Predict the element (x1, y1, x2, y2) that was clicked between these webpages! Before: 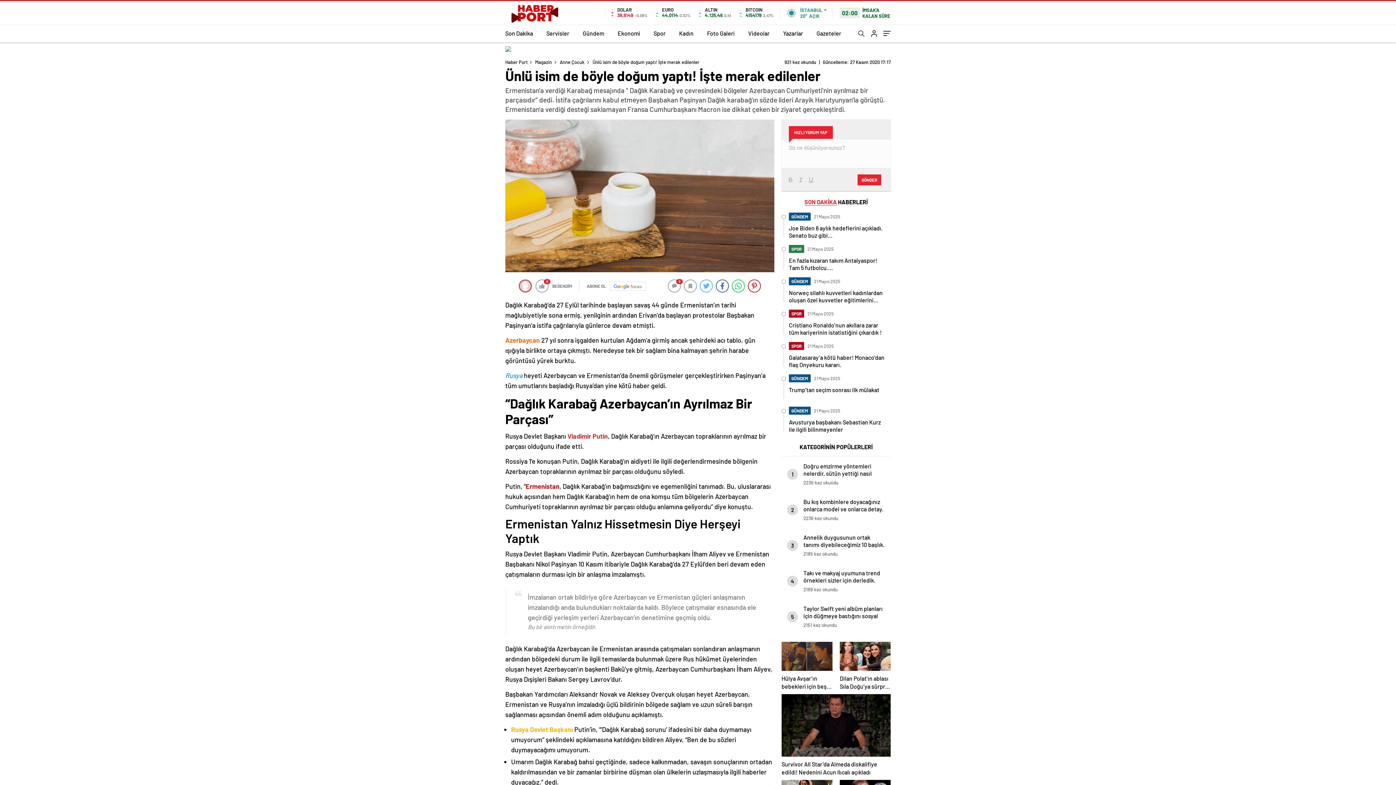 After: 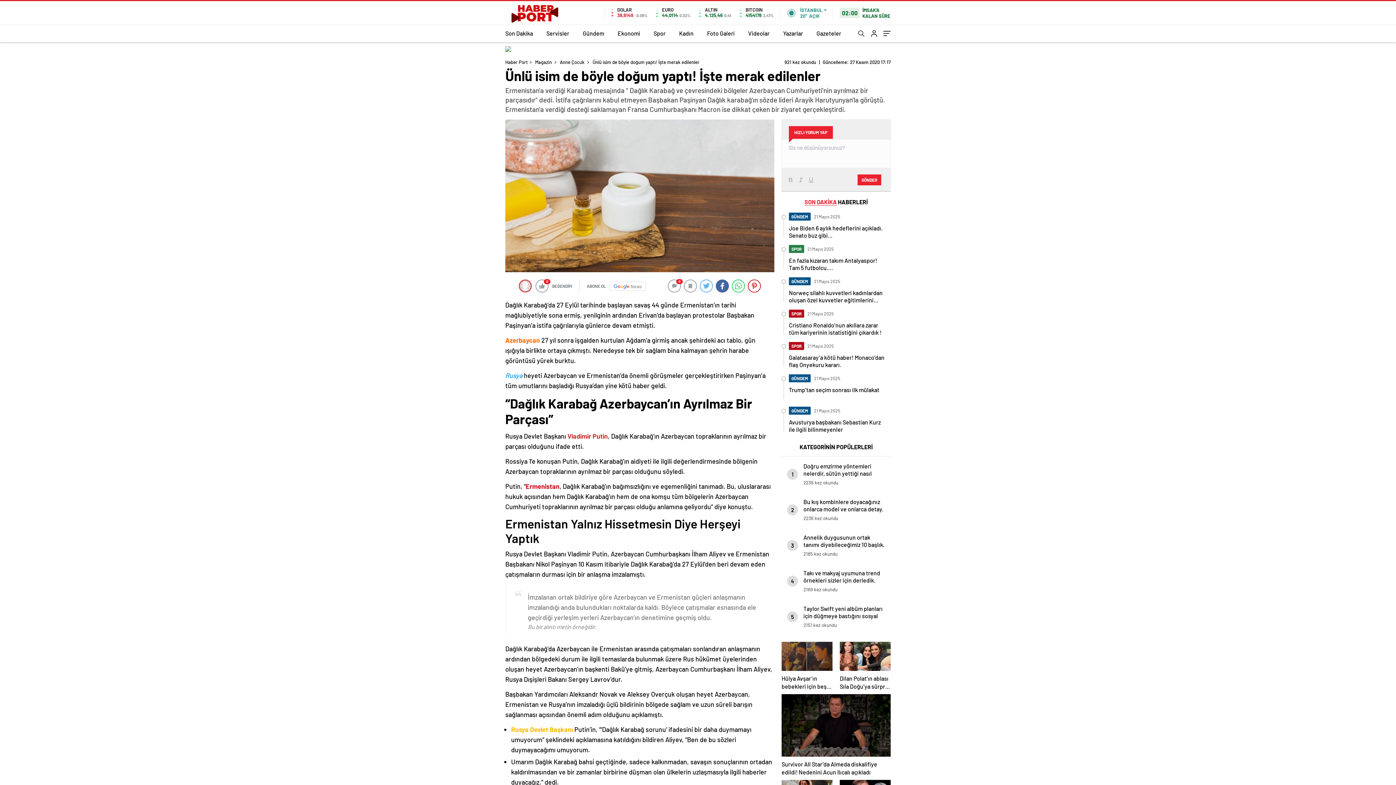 Action: bbox: (716, 279, 729, 292)